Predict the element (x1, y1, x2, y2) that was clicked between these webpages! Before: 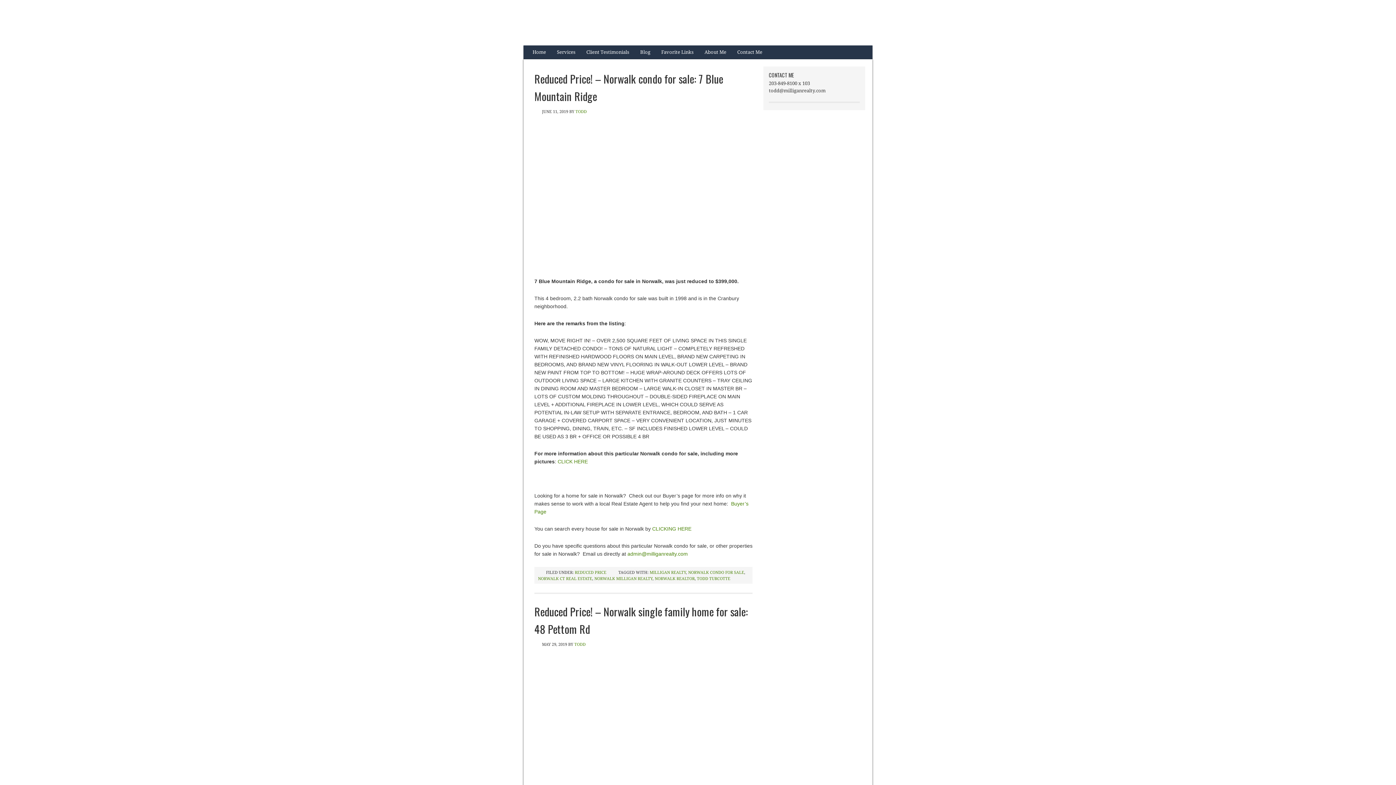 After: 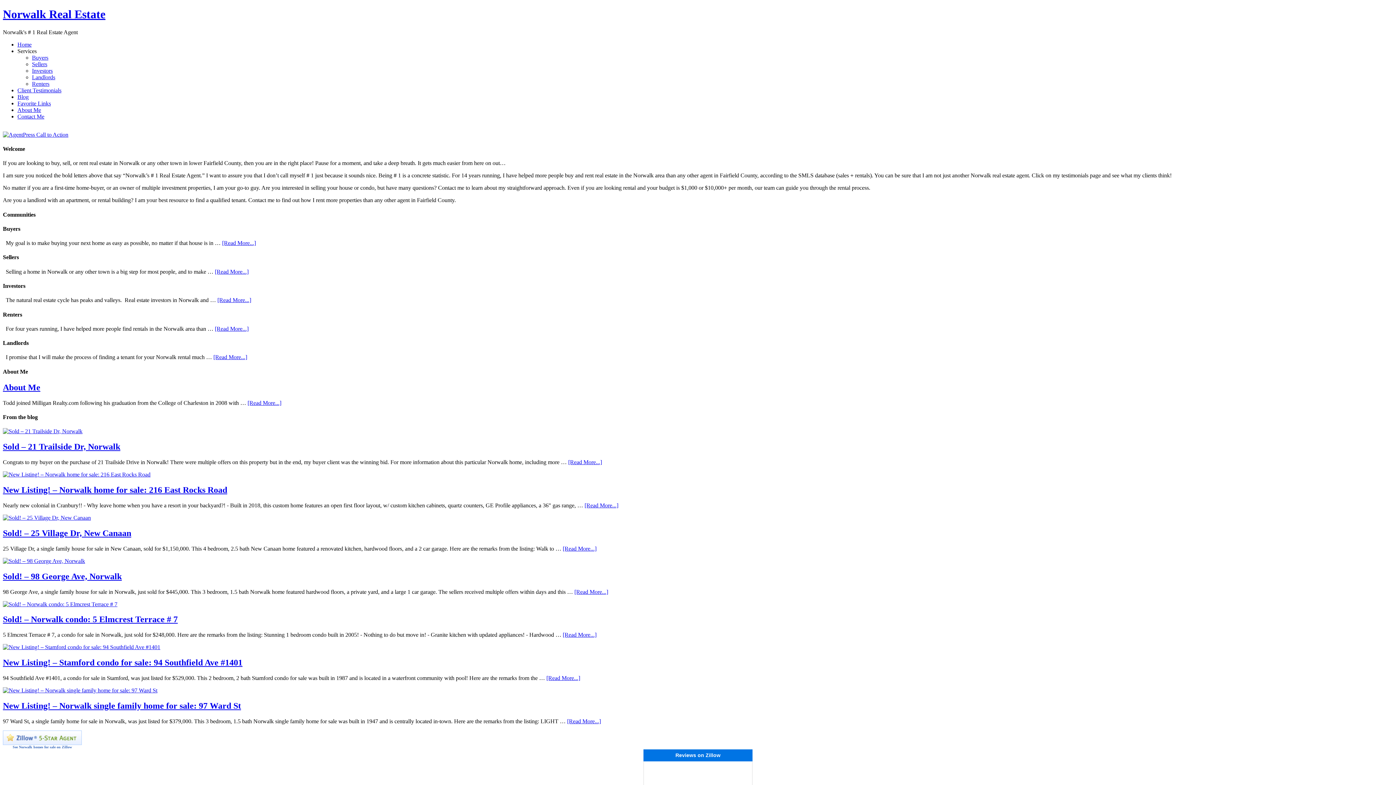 Action: bbox: (523, 0, 858, 45) label: NORWALK REAL ESTATE